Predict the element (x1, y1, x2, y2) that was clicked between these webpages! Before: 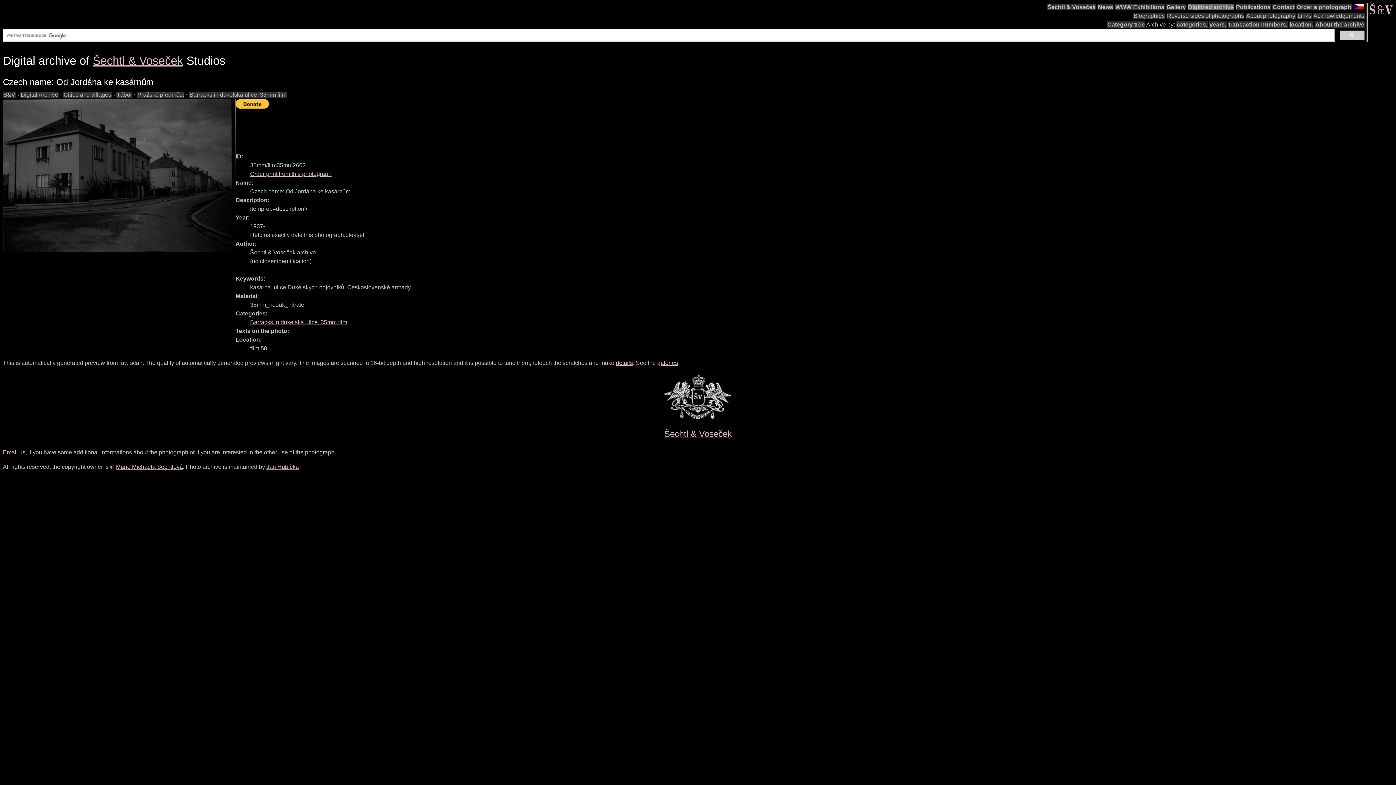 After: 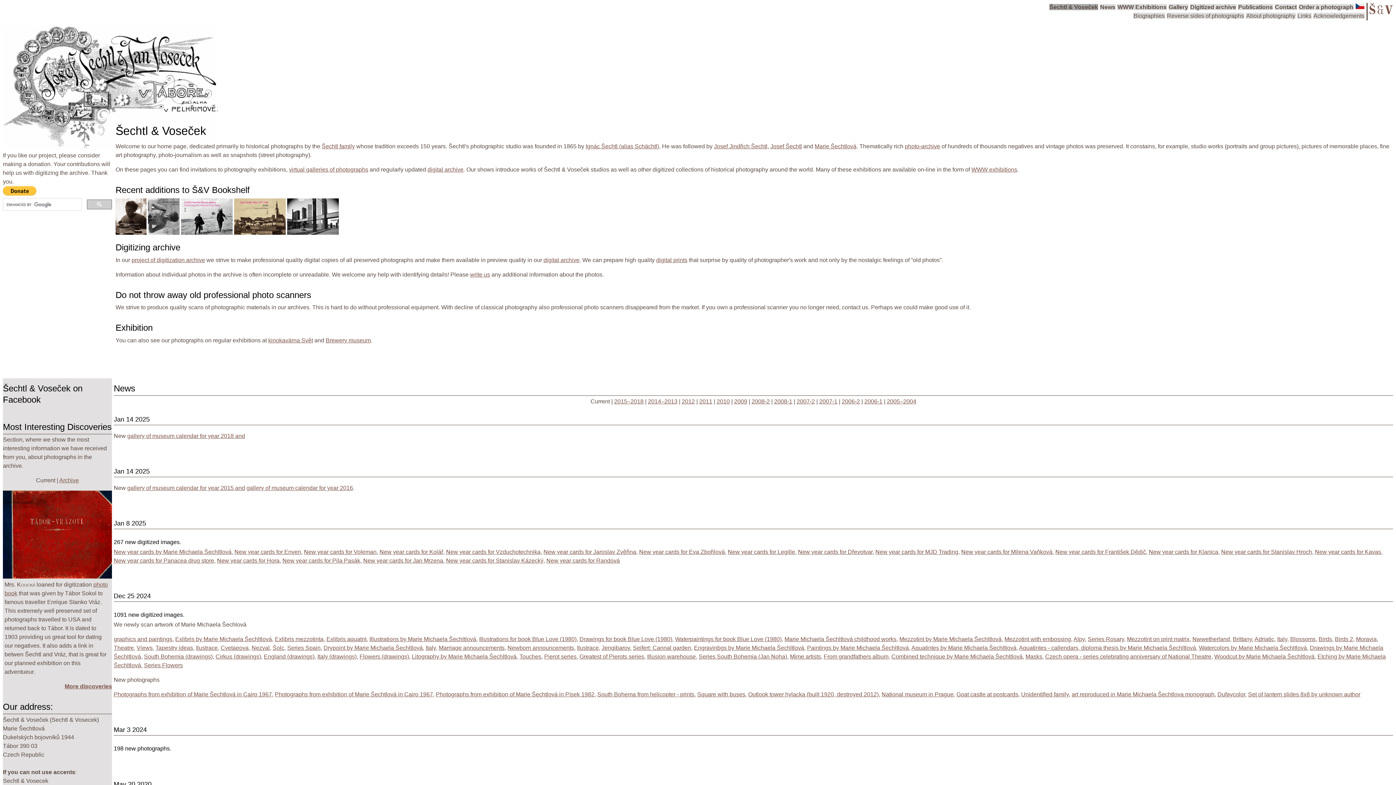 Action: bbox: (664, 429, 732, 438) label: Šechtl & Voseček